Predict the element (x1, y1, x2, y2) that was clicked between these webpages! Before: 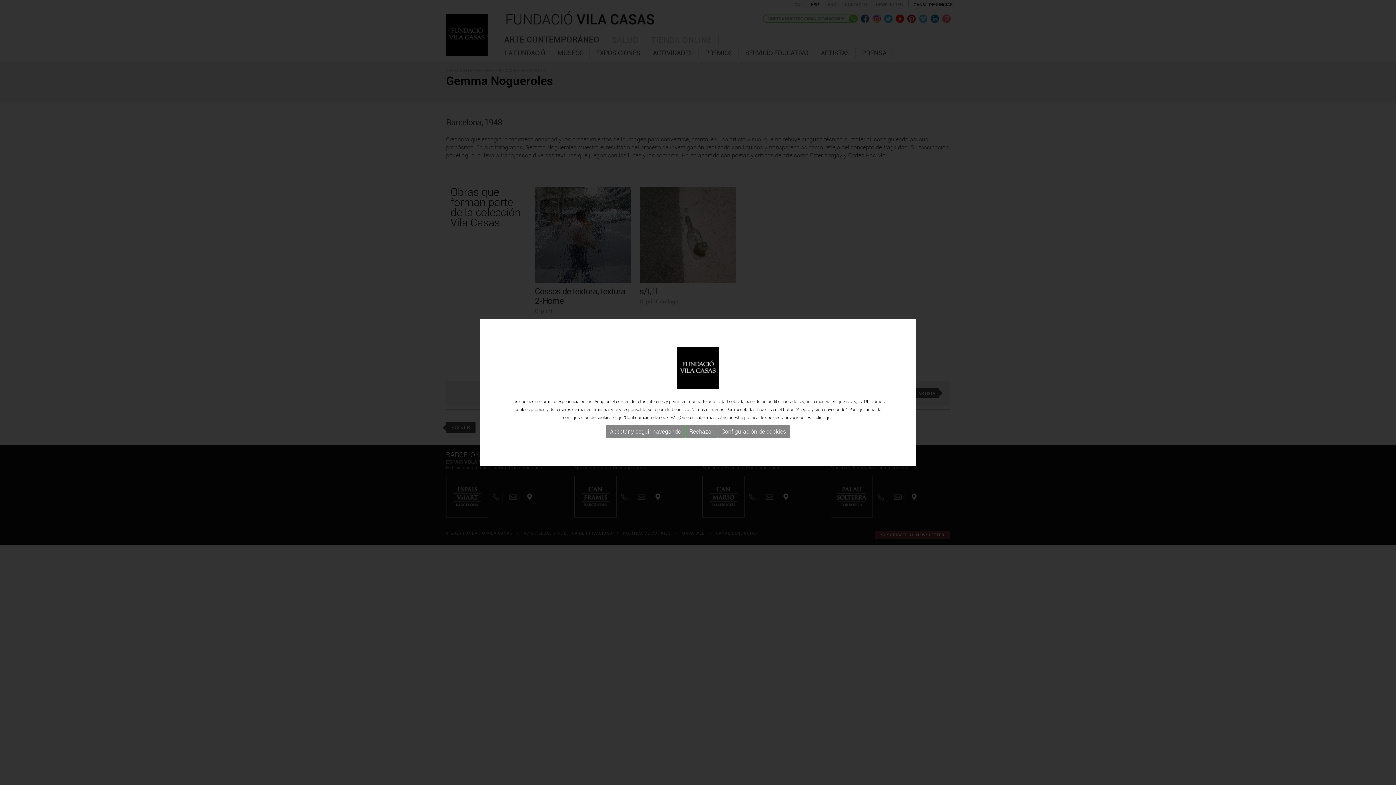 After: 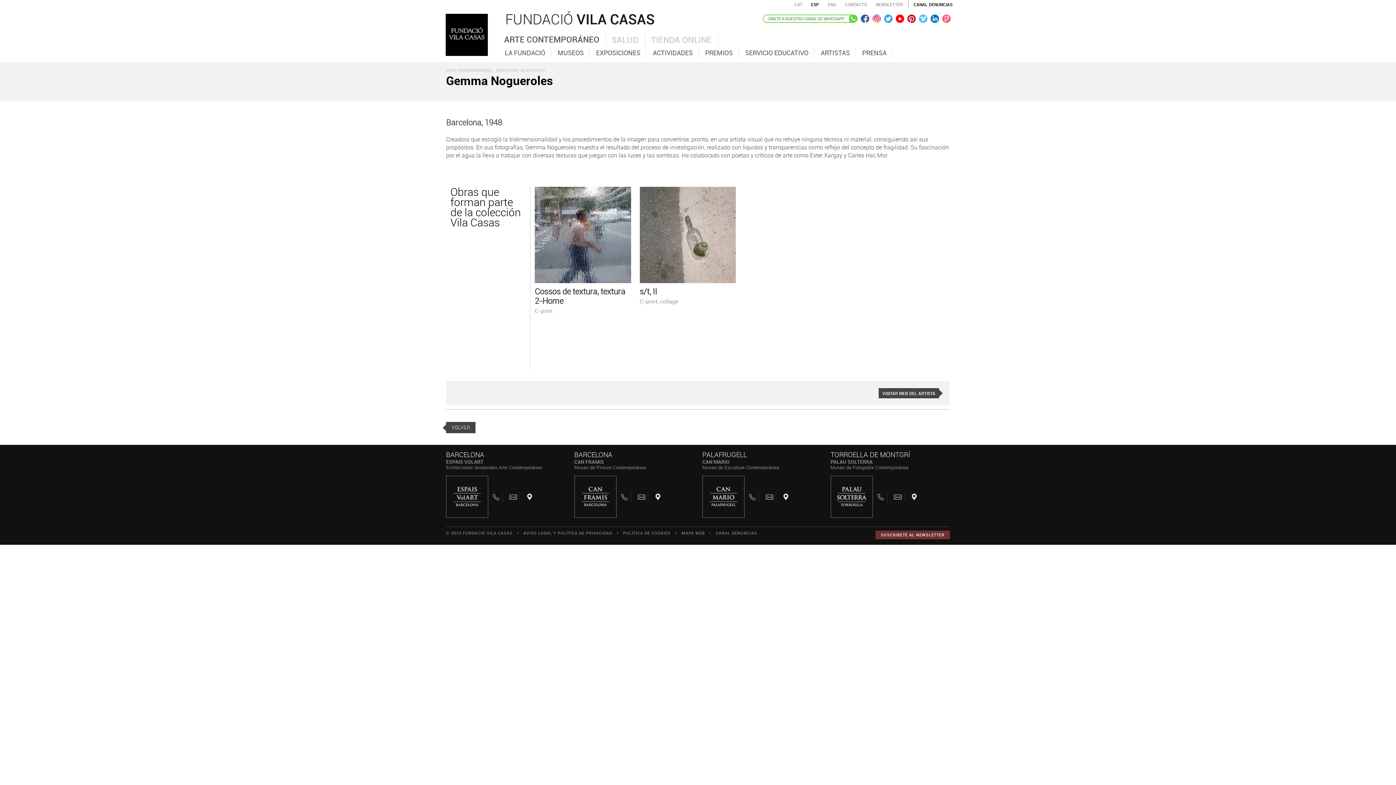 Action: bbox: (606, 425, 685, 438) label: Aceptar y seguir navegando